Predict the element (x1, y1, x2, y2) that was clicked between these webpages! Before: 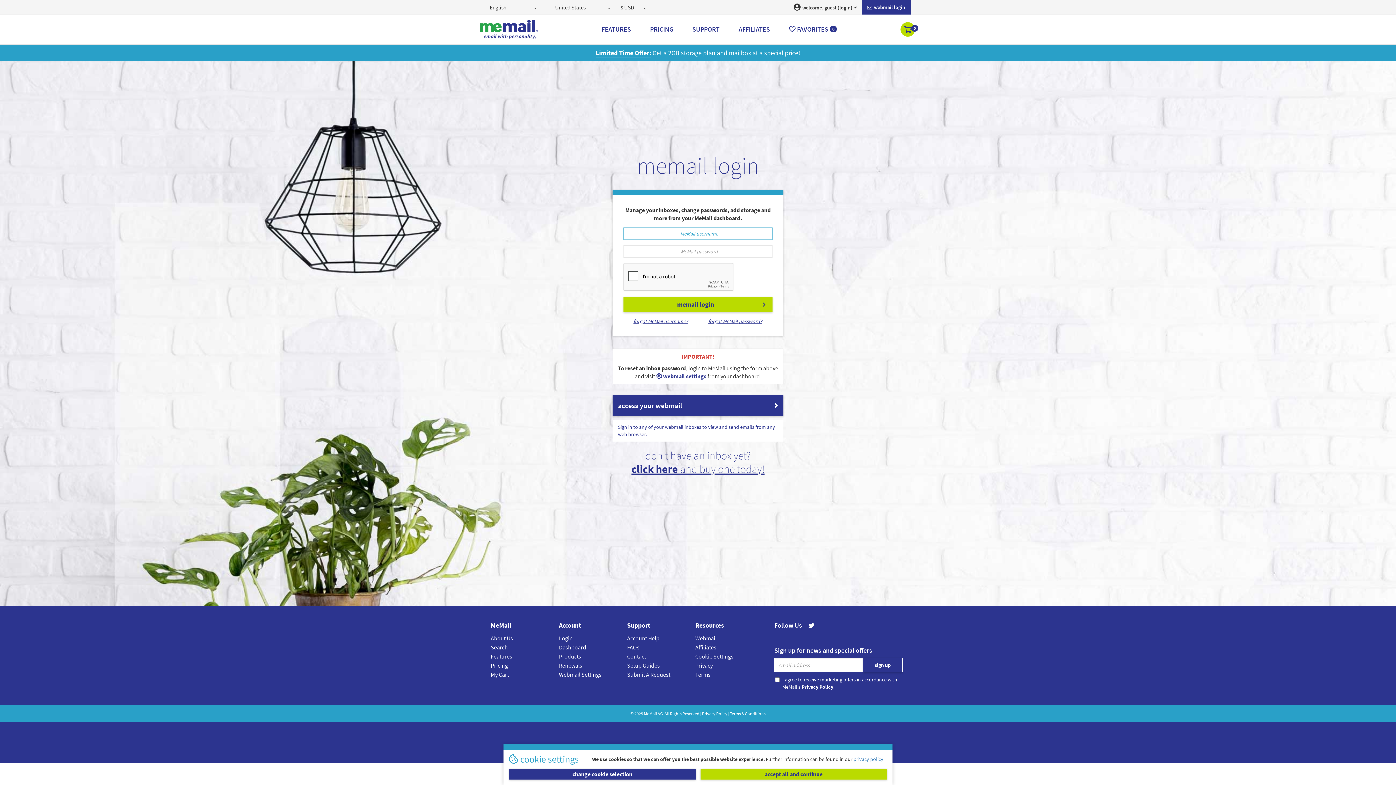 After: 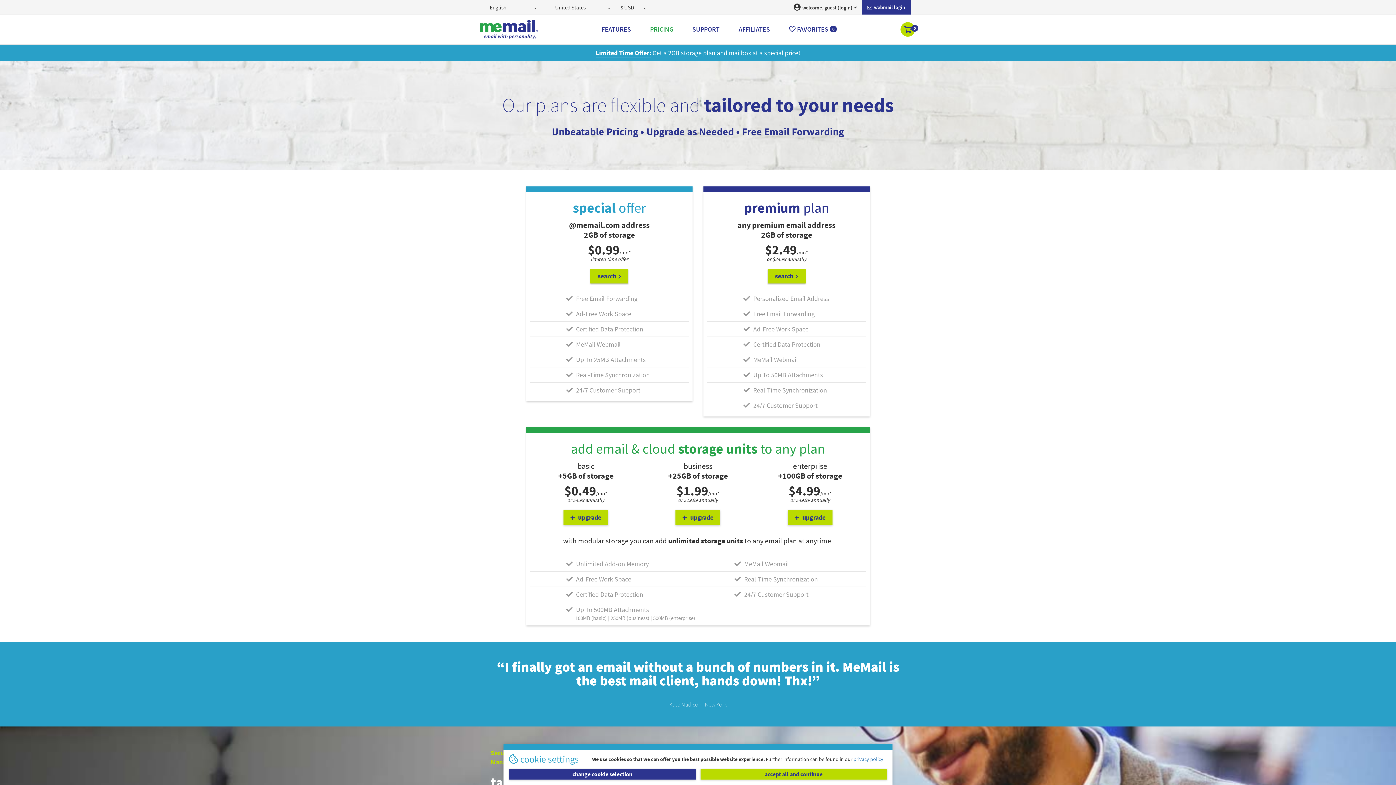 Action: label: PRICING bbox: (640, 22, 683, 36)